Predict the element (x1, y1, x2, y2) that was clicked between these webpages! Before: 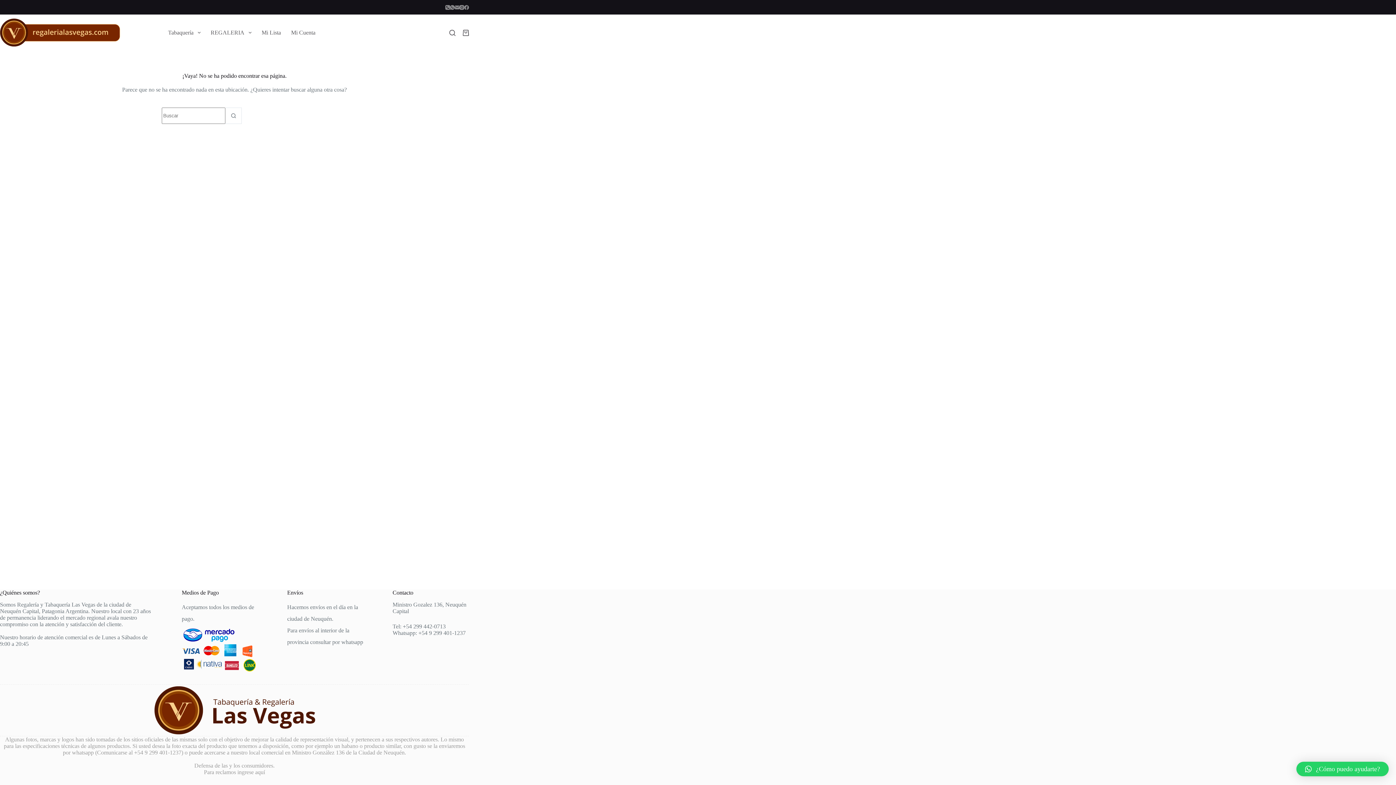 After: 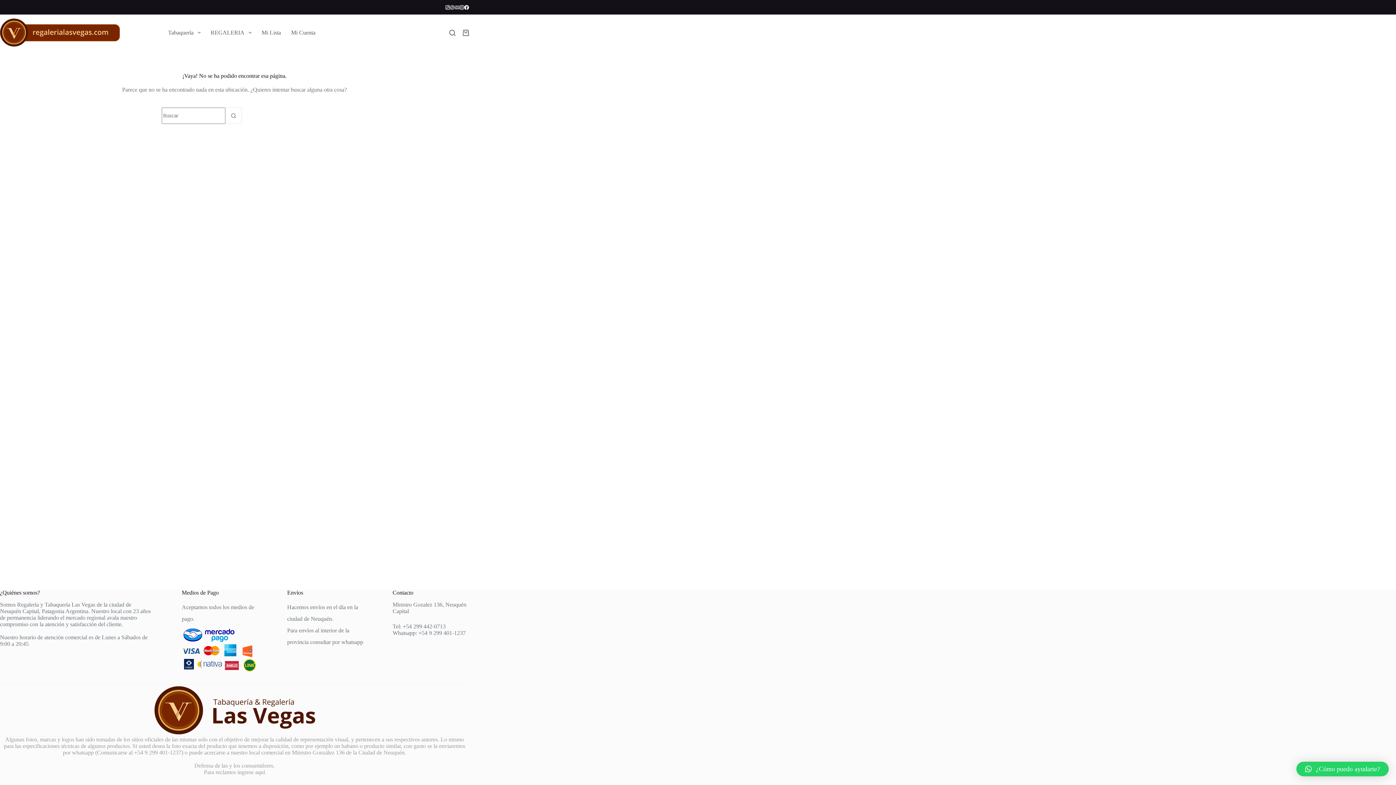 Action: bbox: (464, 4, 469, 9) label: Facebook